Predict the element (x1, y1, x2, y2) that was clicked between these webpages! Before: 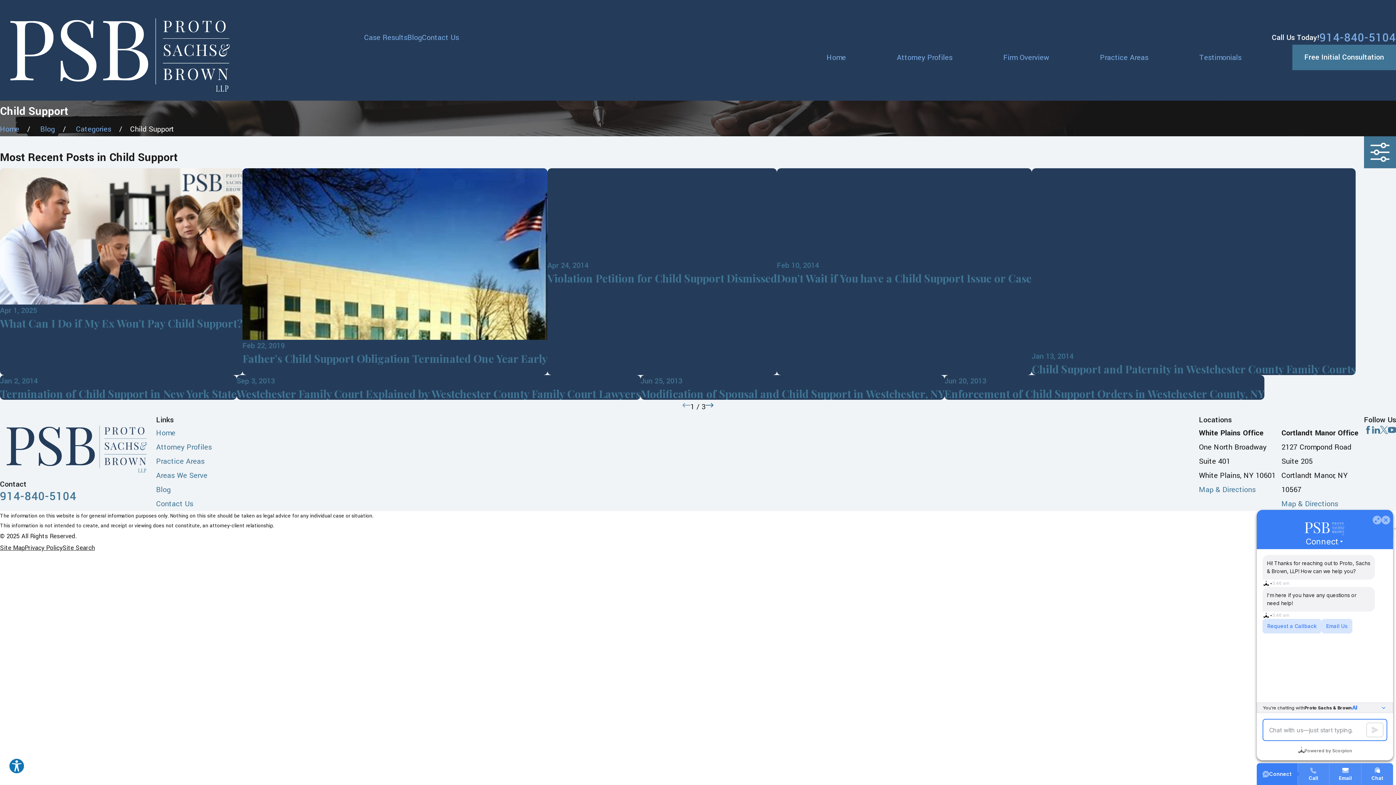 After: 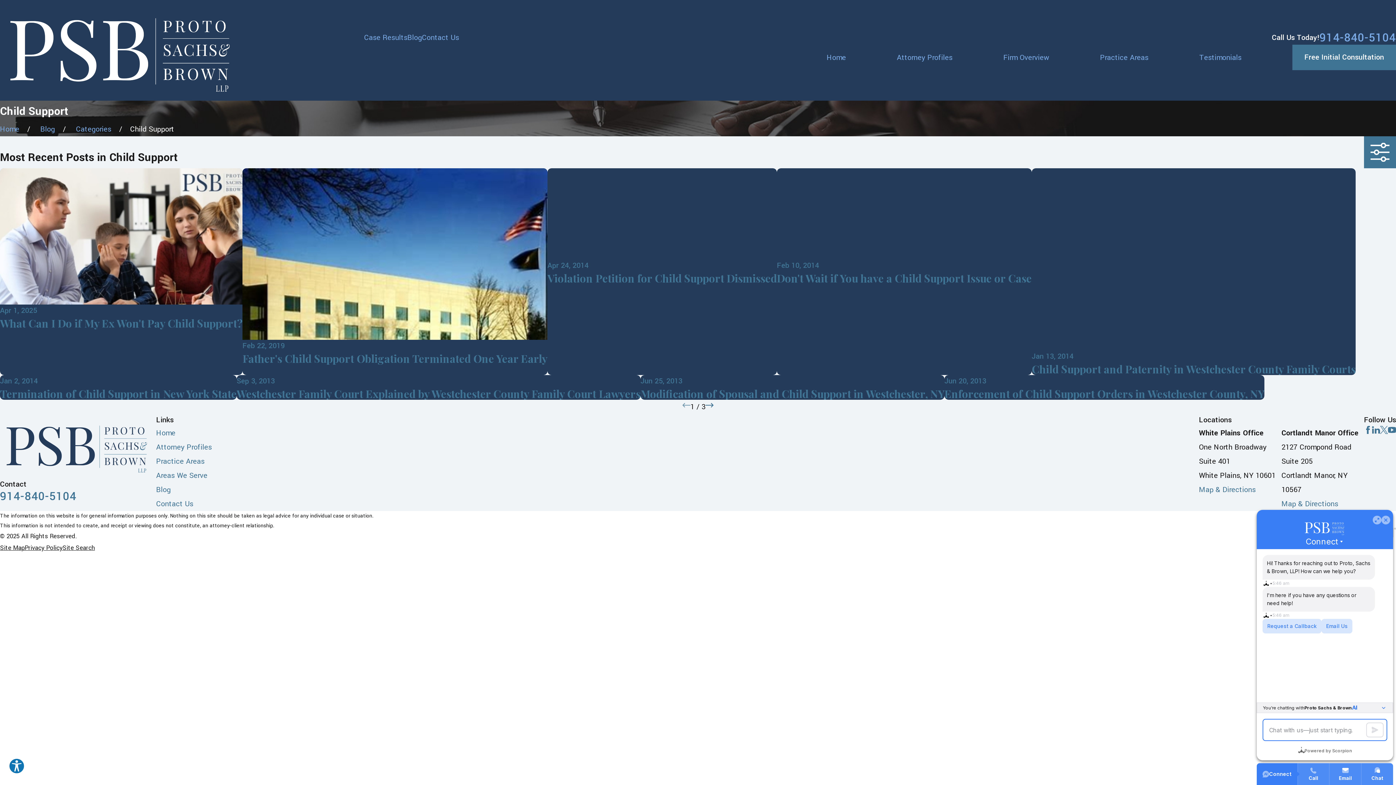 Action: label: Map & Directions bbox: (1281, 499, 1338, 509)